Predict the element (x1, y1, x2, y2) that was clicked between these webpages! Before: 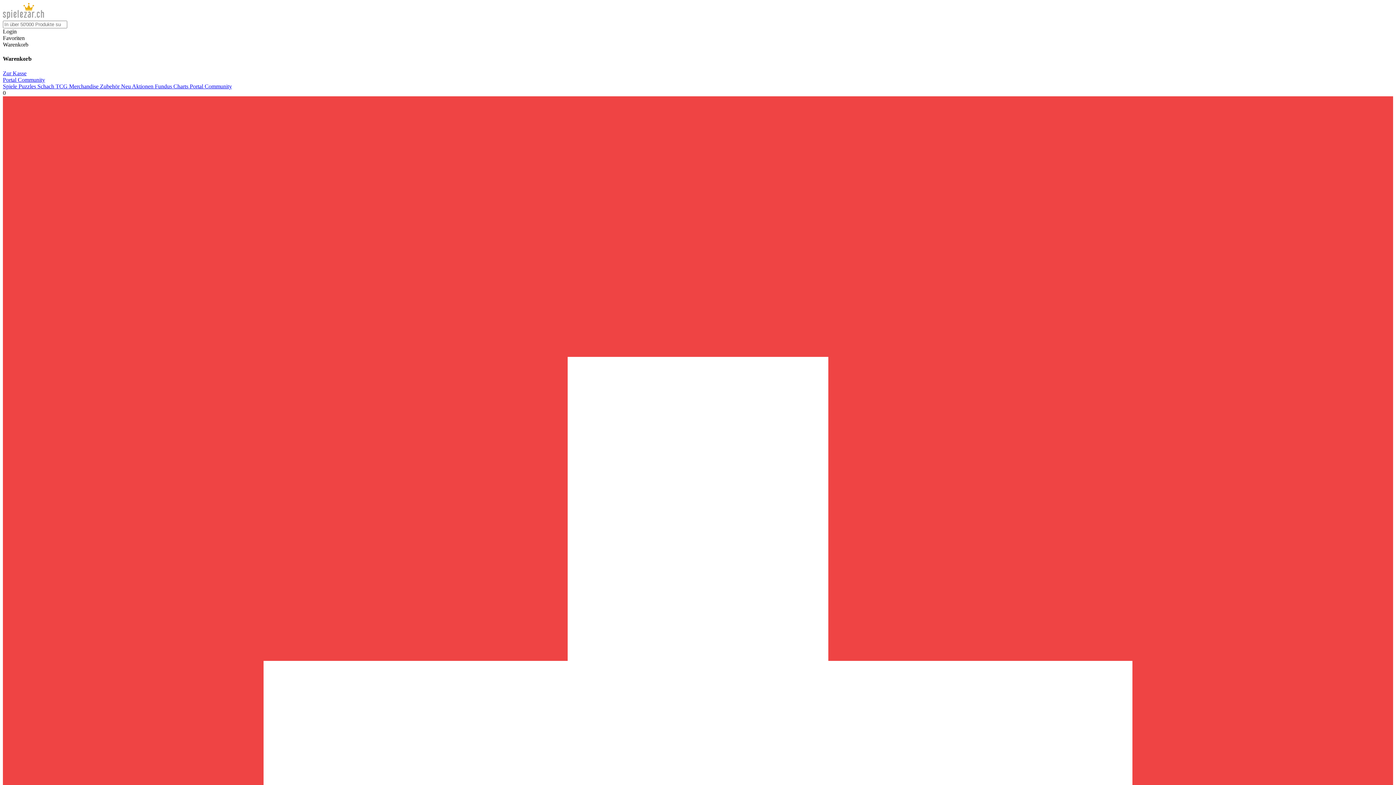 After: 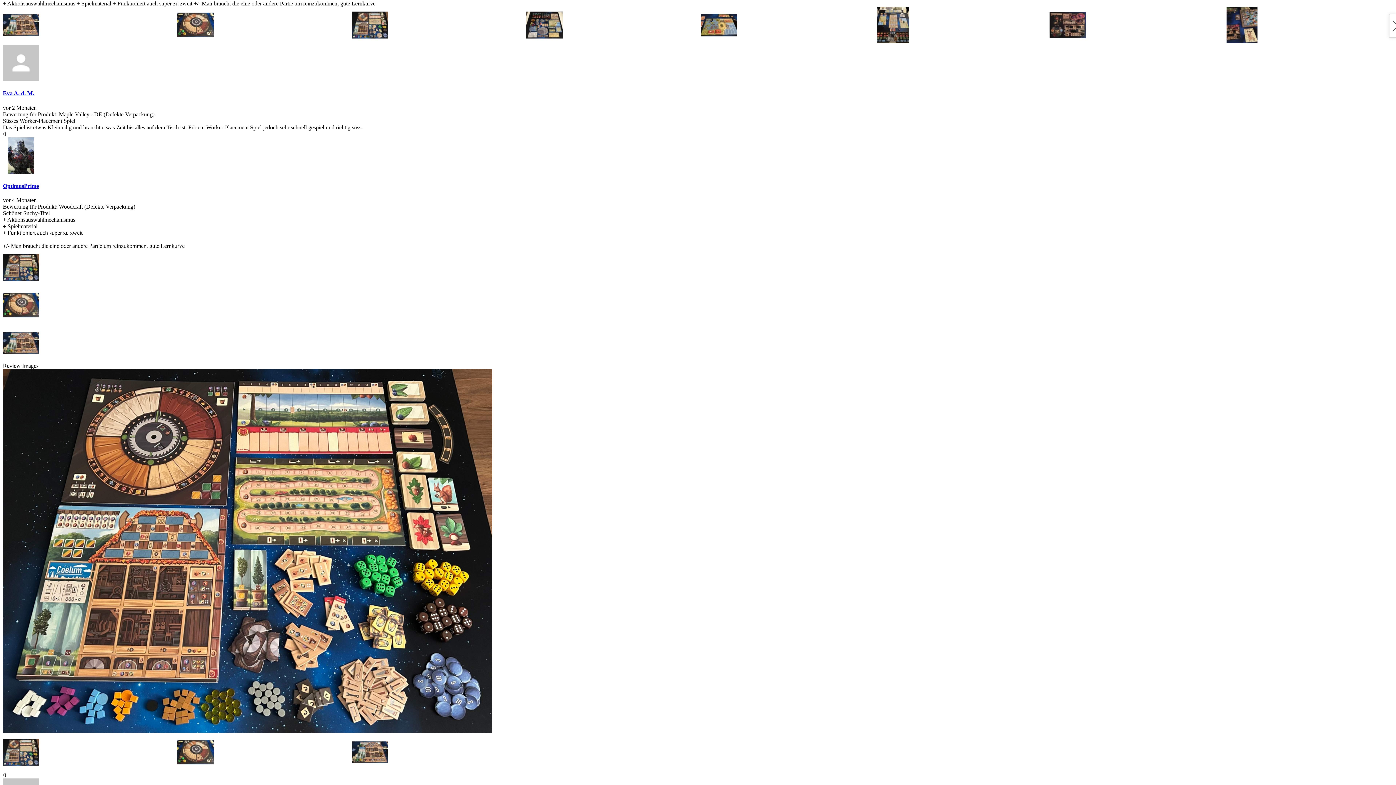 Action: label: Fundus  bbox: (154, 83, 173, 89)